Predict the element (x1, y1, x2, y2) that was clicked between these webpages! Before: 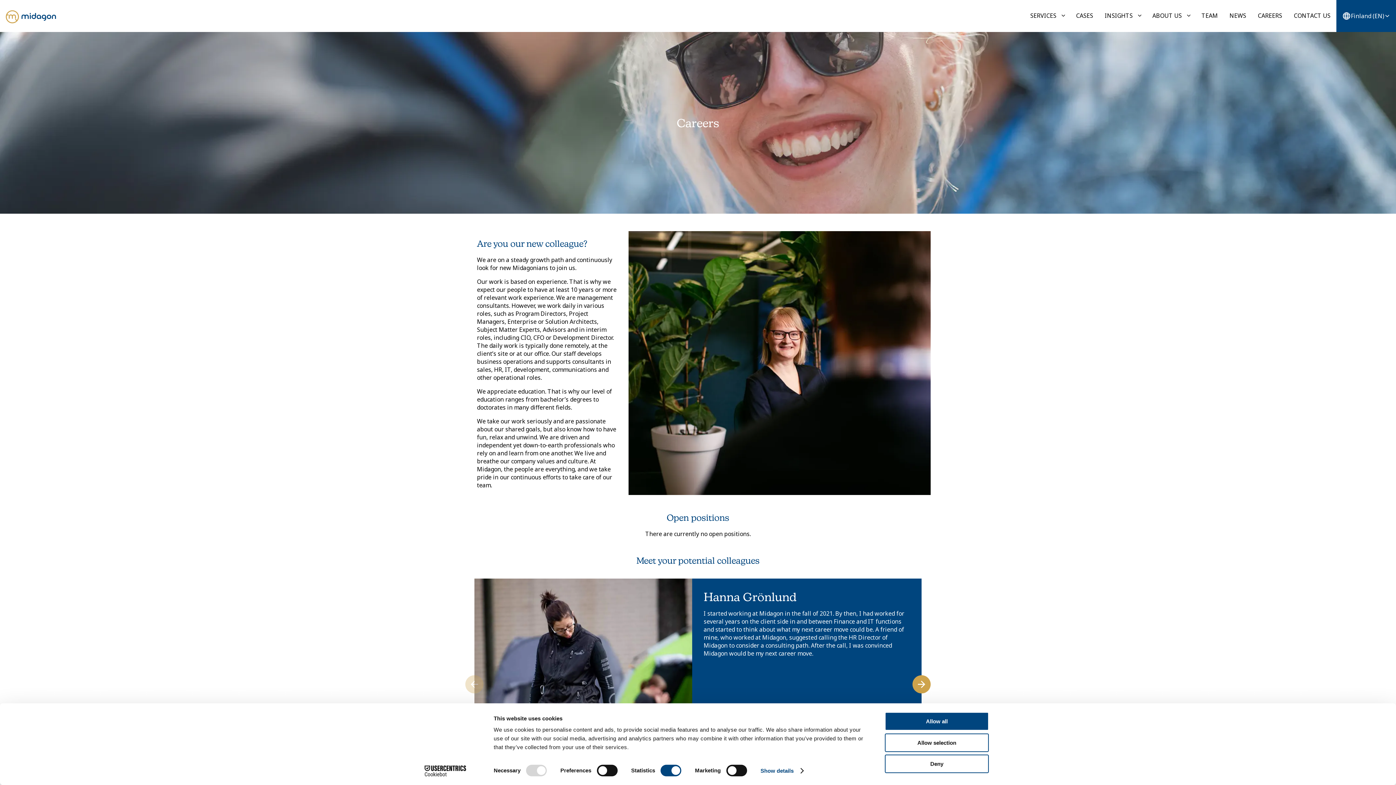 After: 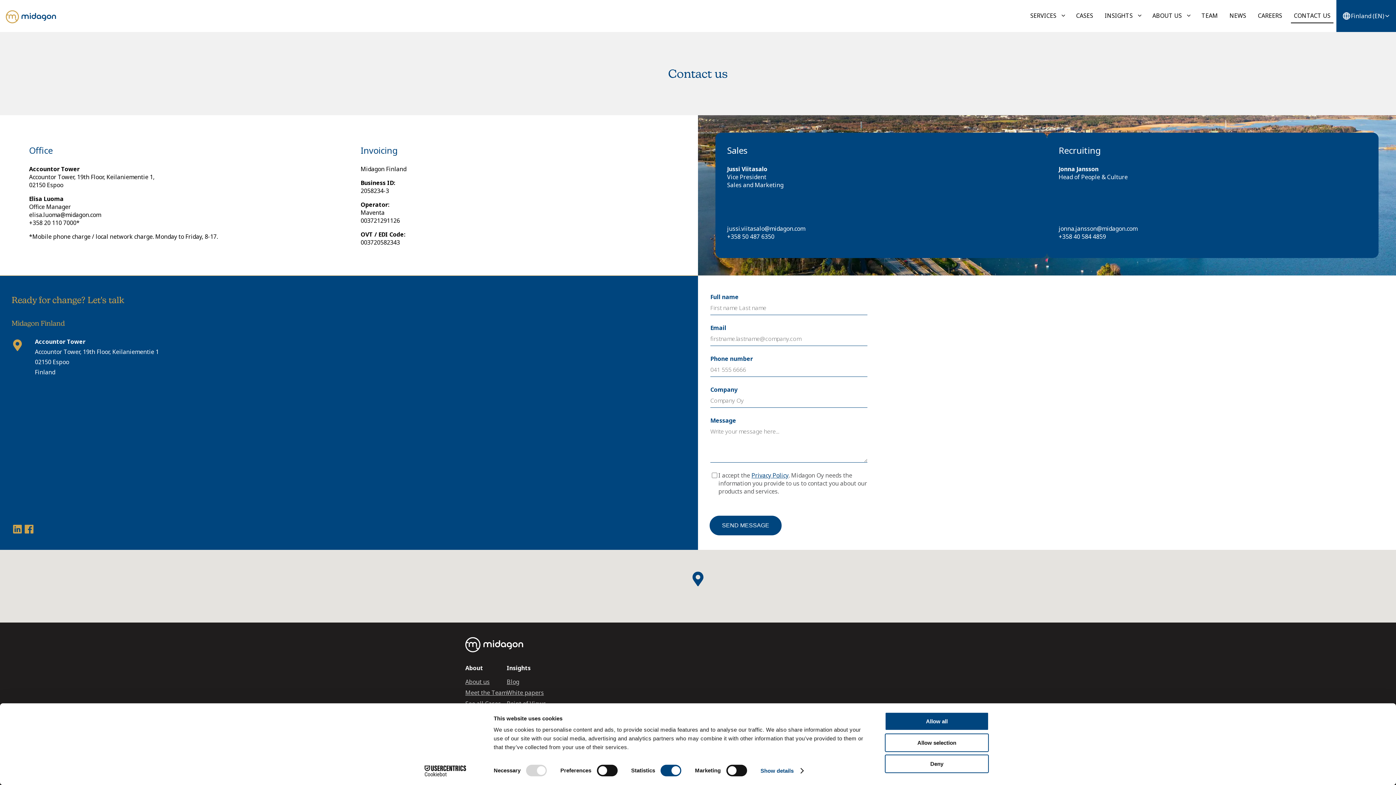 Action: bbox: (1291, 8, 1333, 22) label: CONTACT US